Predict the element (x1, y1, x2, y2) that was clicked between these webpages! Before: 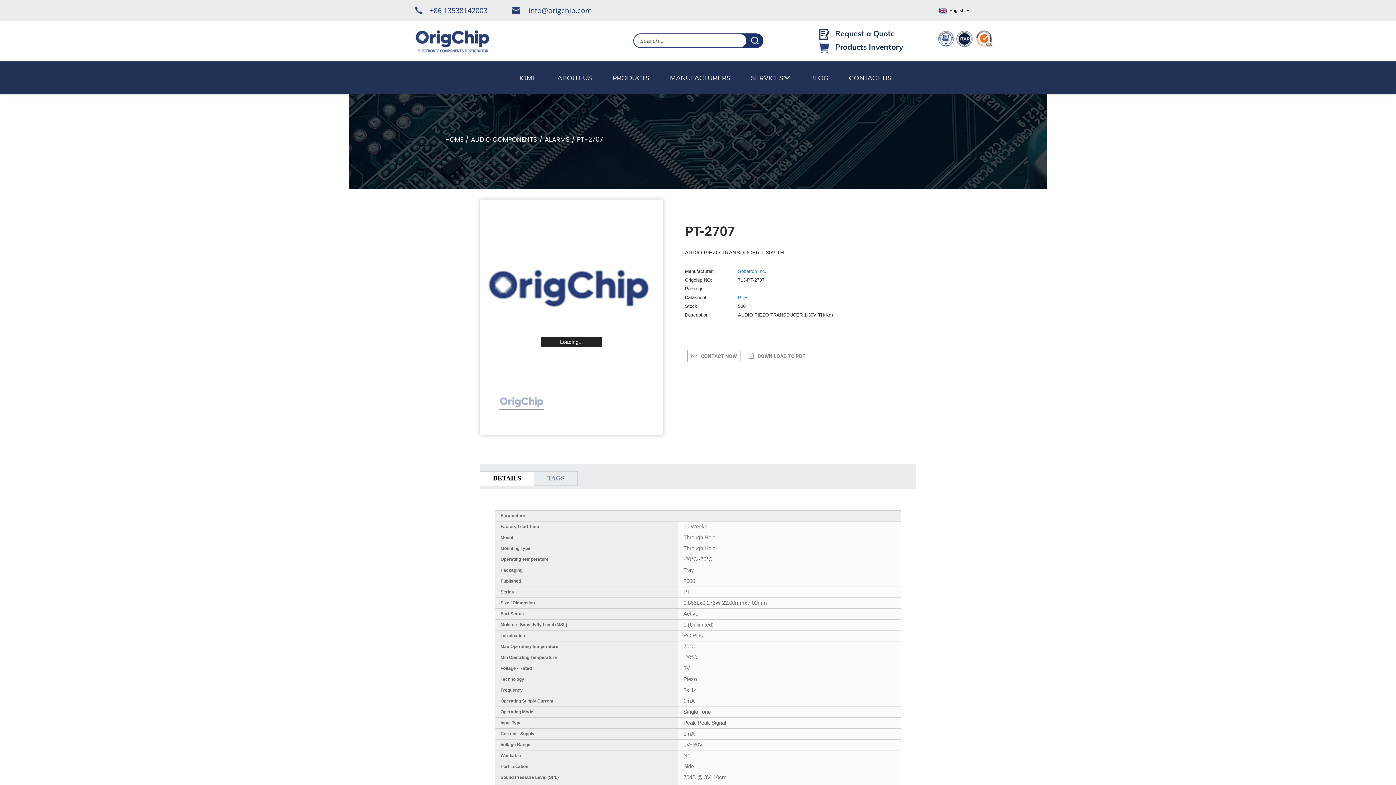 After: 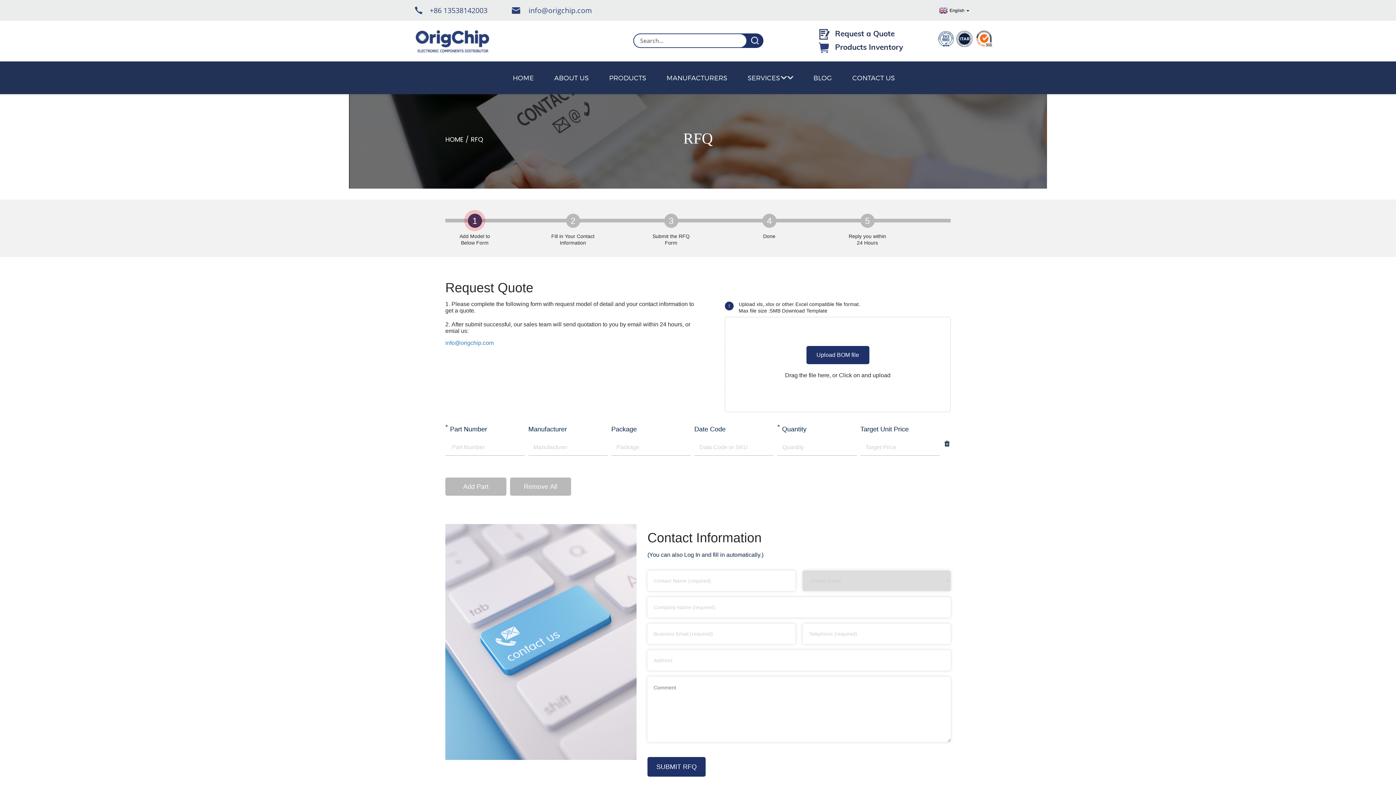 Action: label: Request a Quote bbox: (818, 28, 938, 39)